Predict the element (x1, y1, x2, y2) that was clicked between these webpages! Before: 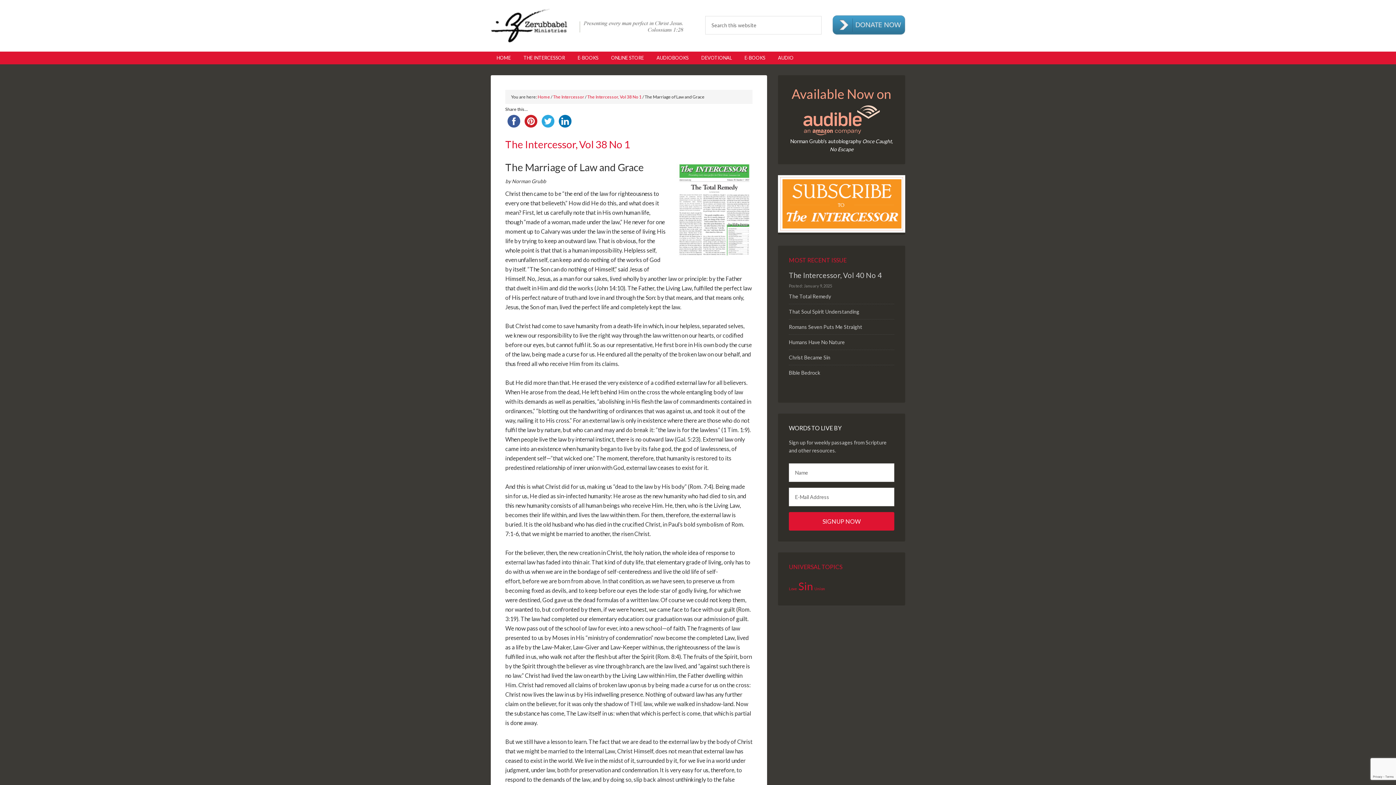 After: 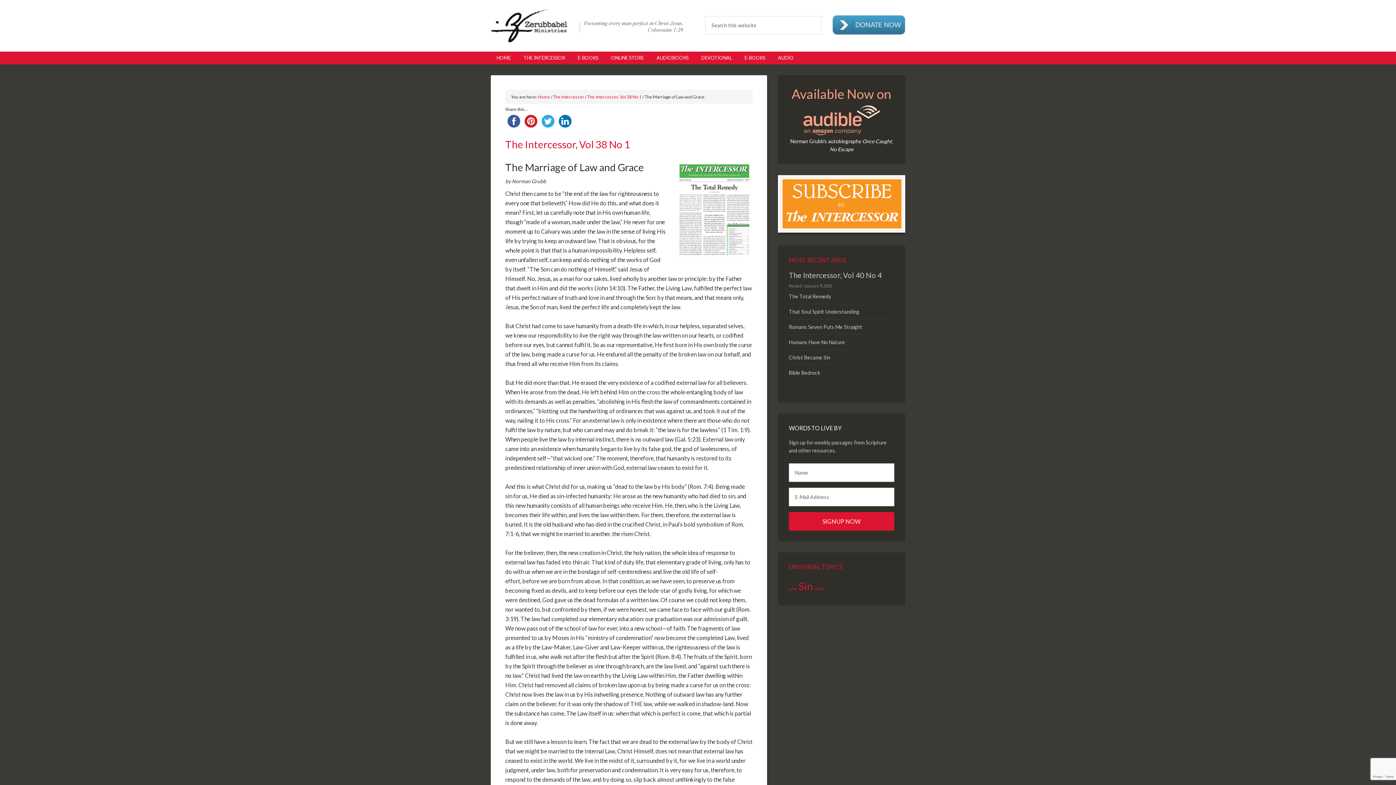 Action: bbox: (556, 117, 573, 123)